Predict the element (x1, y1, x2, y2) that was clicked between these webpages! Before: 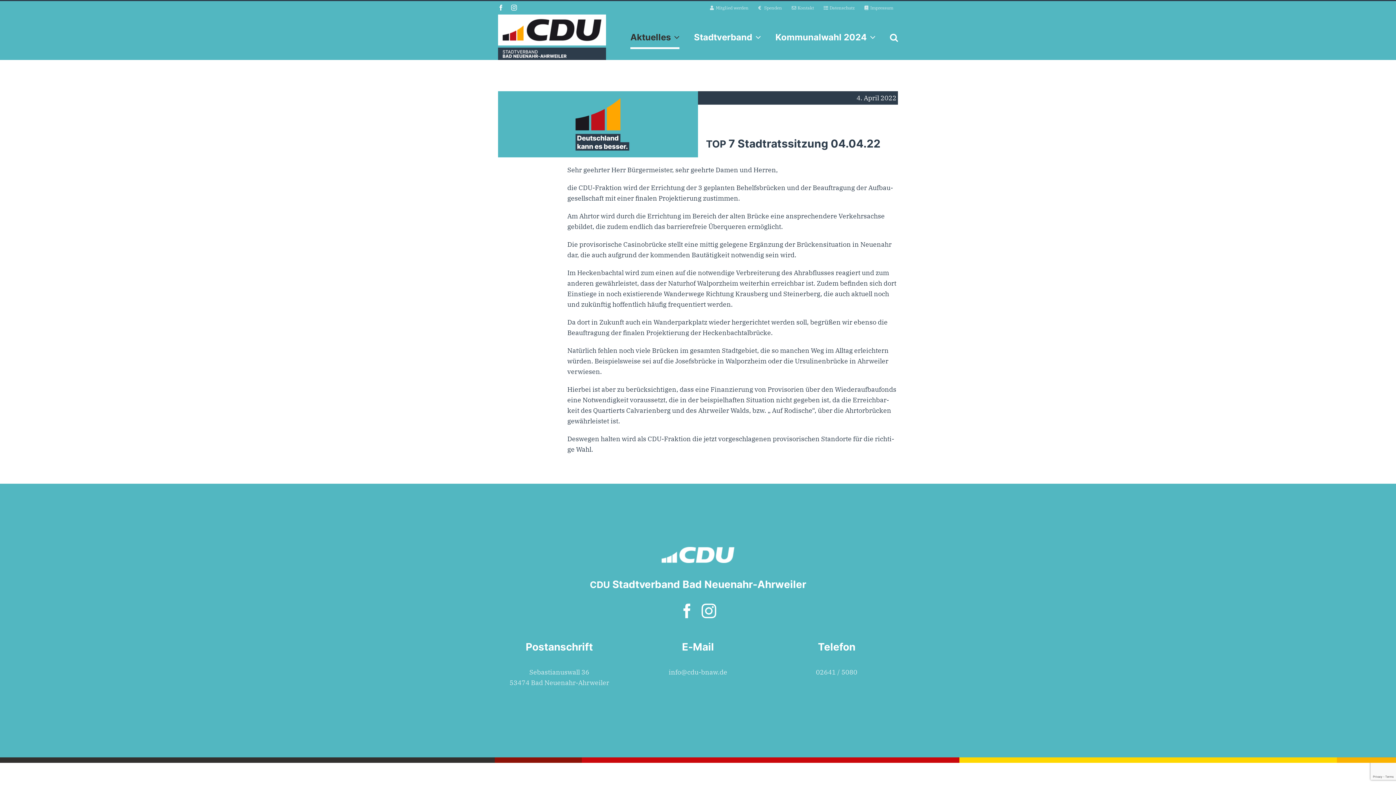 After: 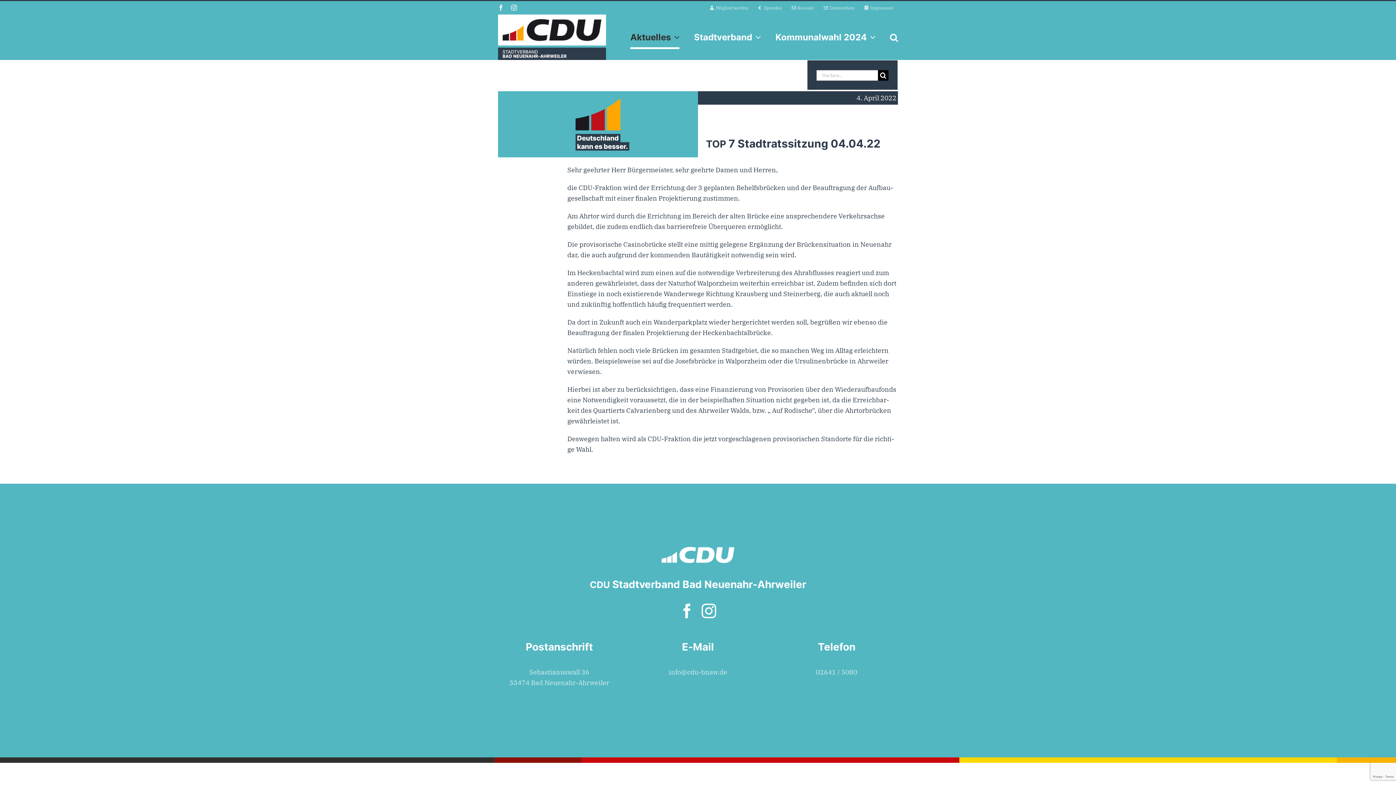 Action: label: Suche bbox: (890, 14, 898, 60)